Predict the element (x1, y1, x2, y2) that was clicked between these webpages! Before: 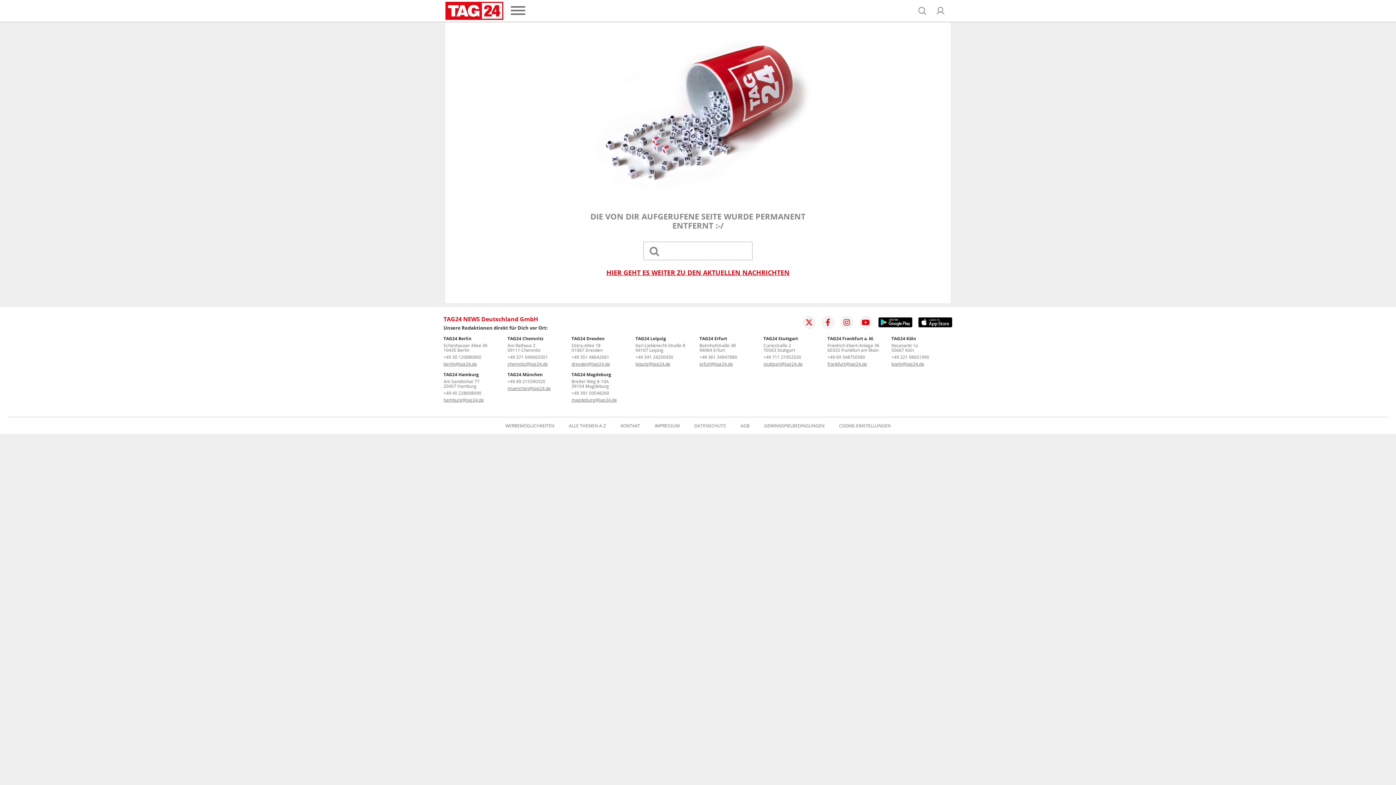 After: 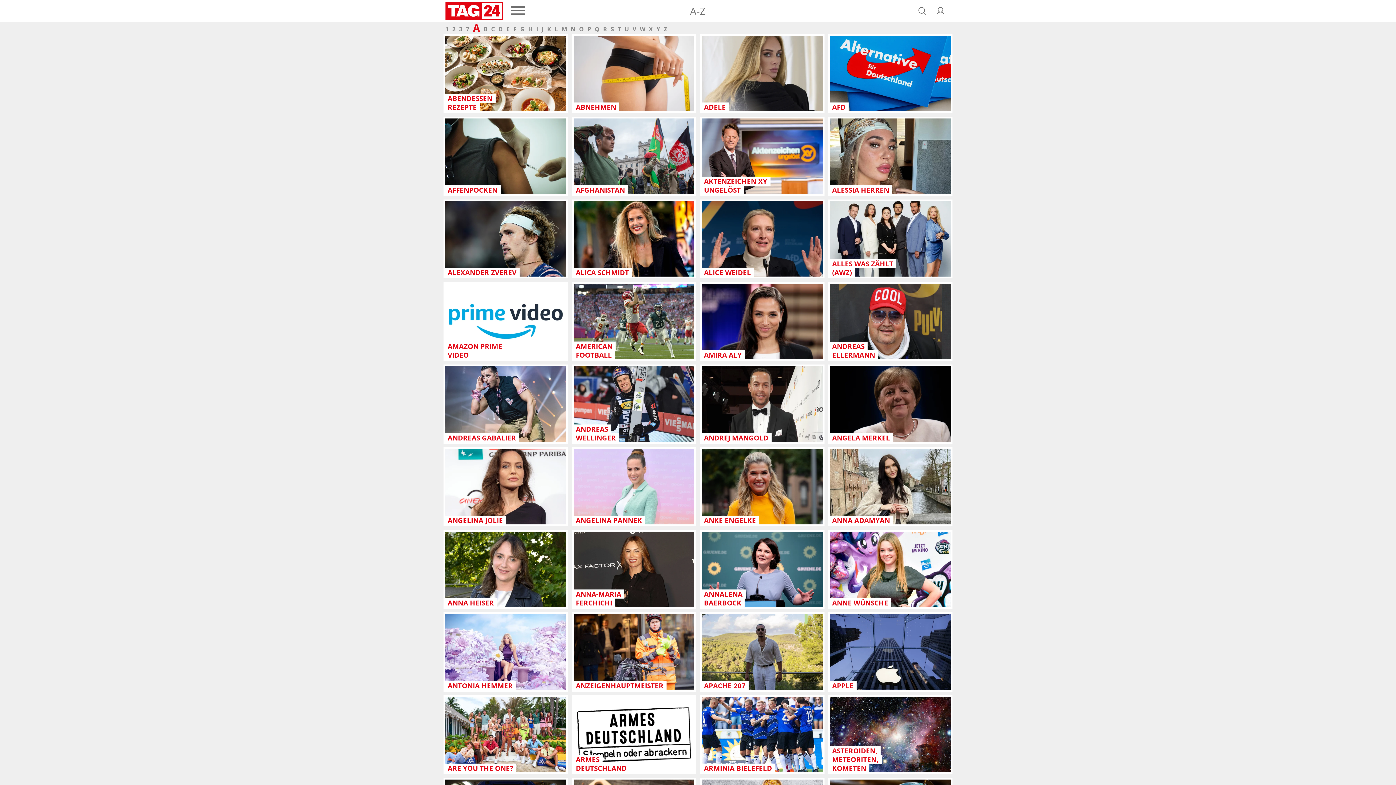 Action: bbox: (569, 423, 606, 428) label: ALLE THEMEN A-Z